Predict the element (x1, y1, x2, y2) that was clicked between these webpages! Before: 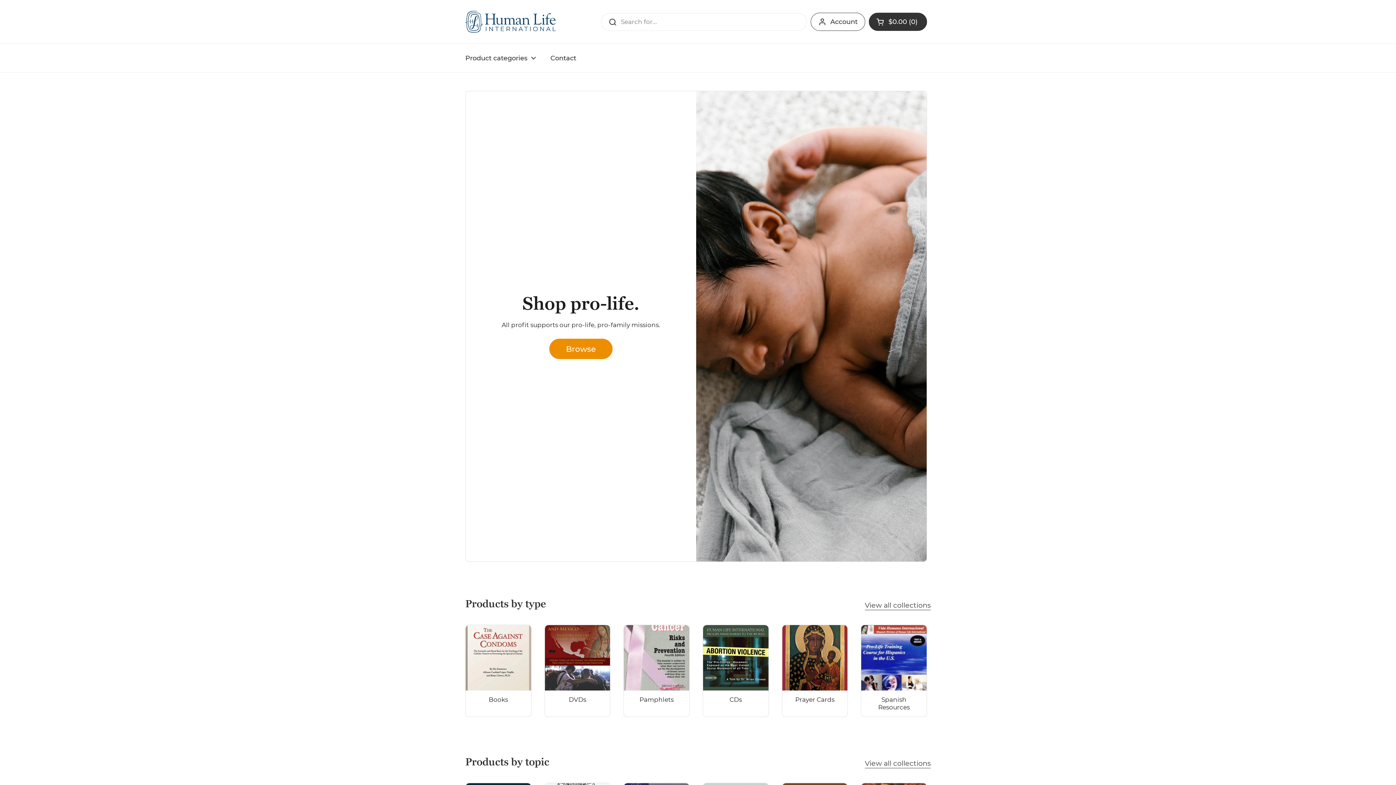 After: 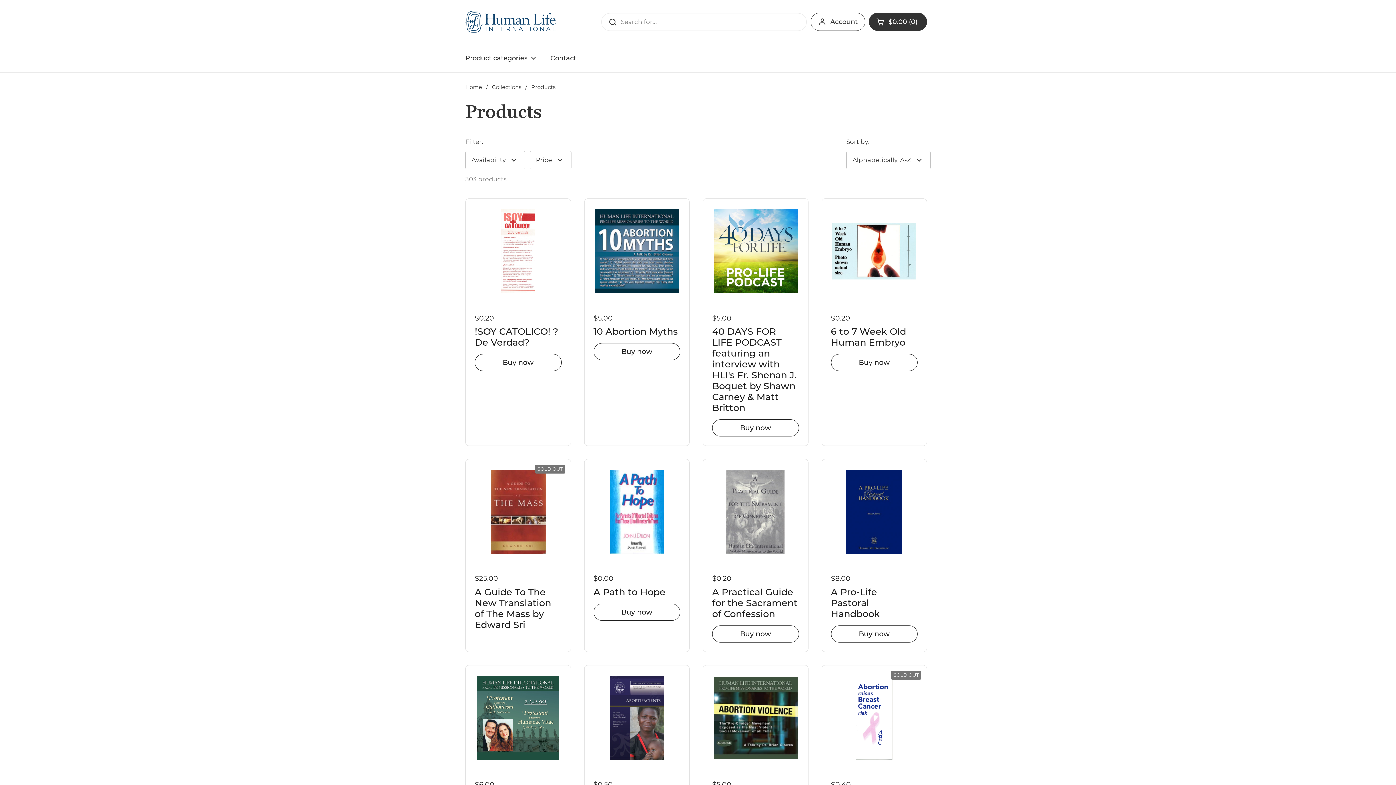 Action: label: Browse bbox: (549, 339, 612, 359)